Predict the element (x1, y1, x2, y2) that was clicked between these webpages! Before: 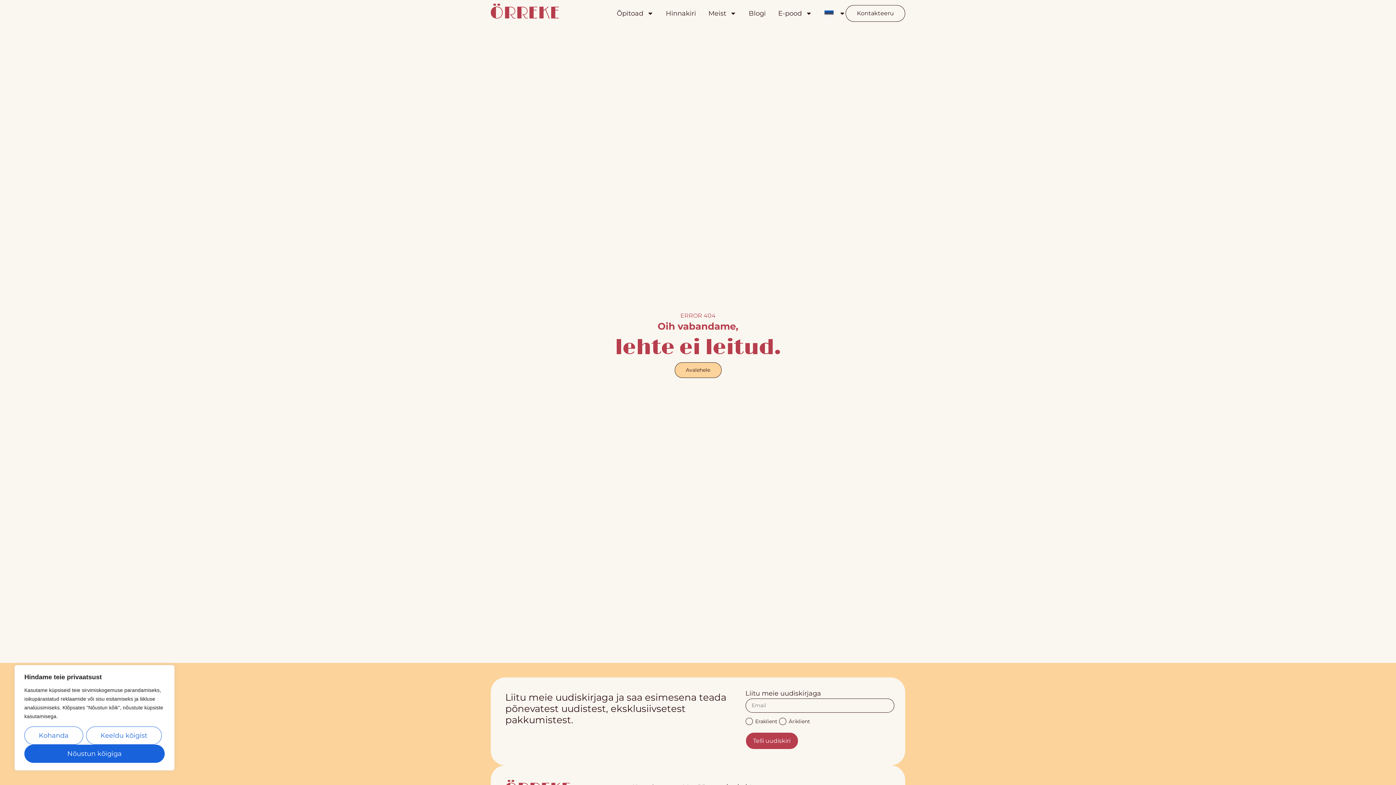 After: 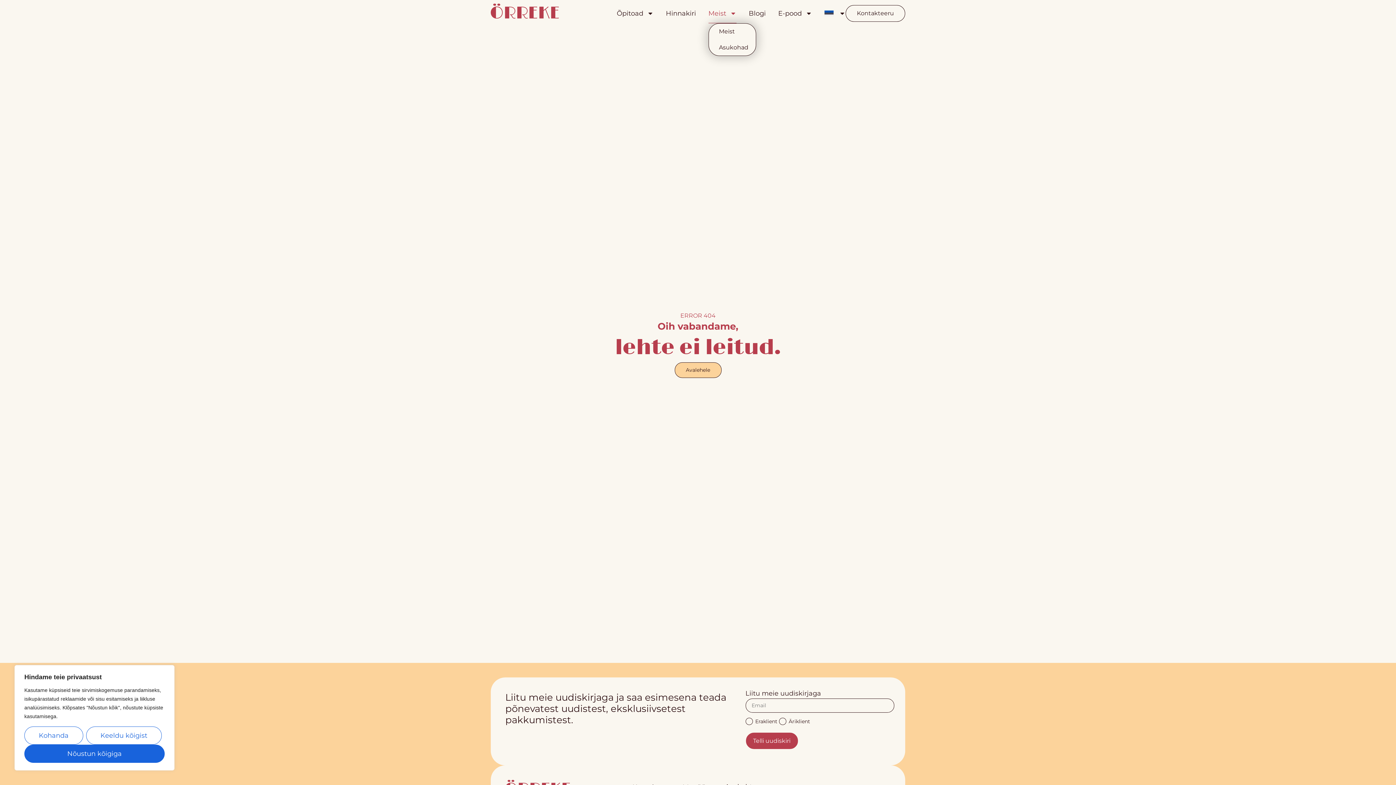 Action: bbox: (708, 3, 736, 23) label: Meist